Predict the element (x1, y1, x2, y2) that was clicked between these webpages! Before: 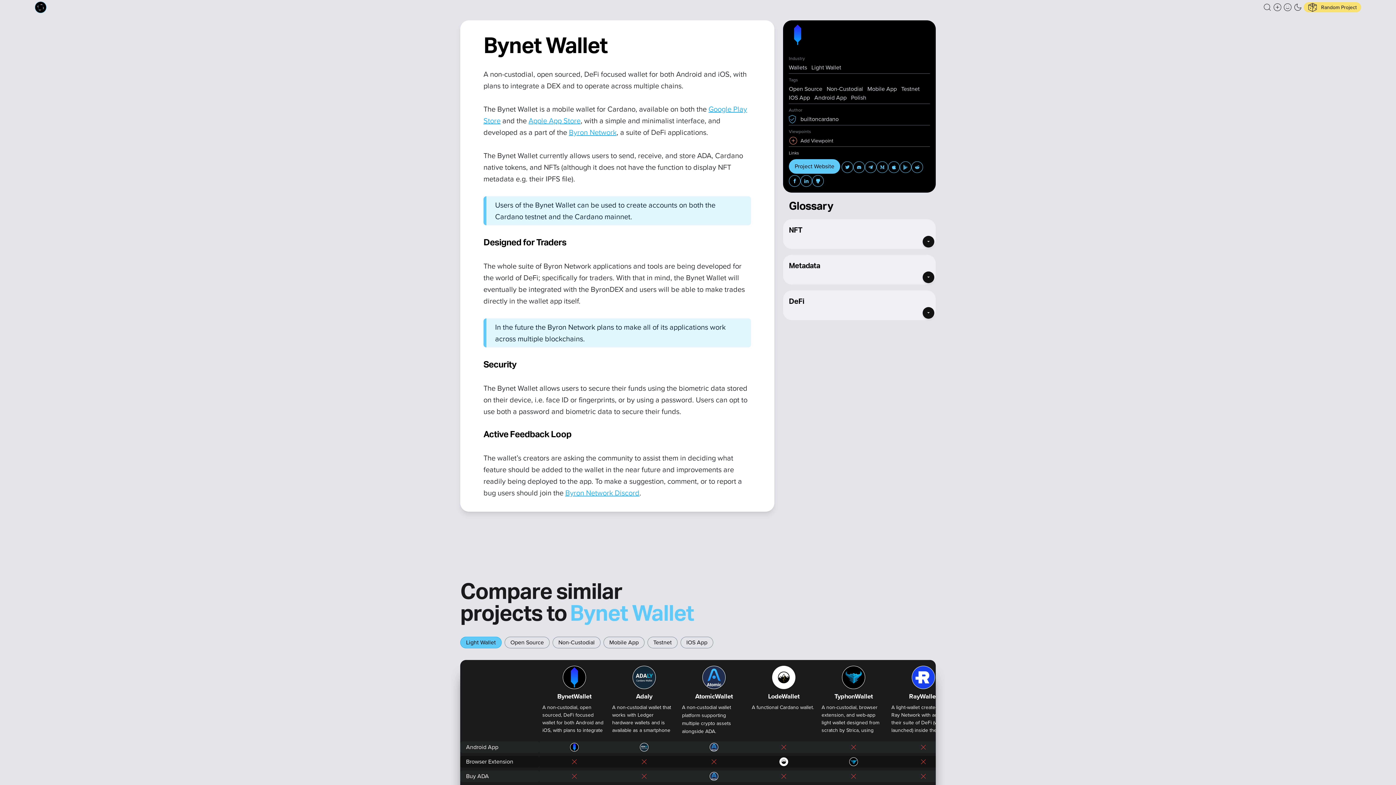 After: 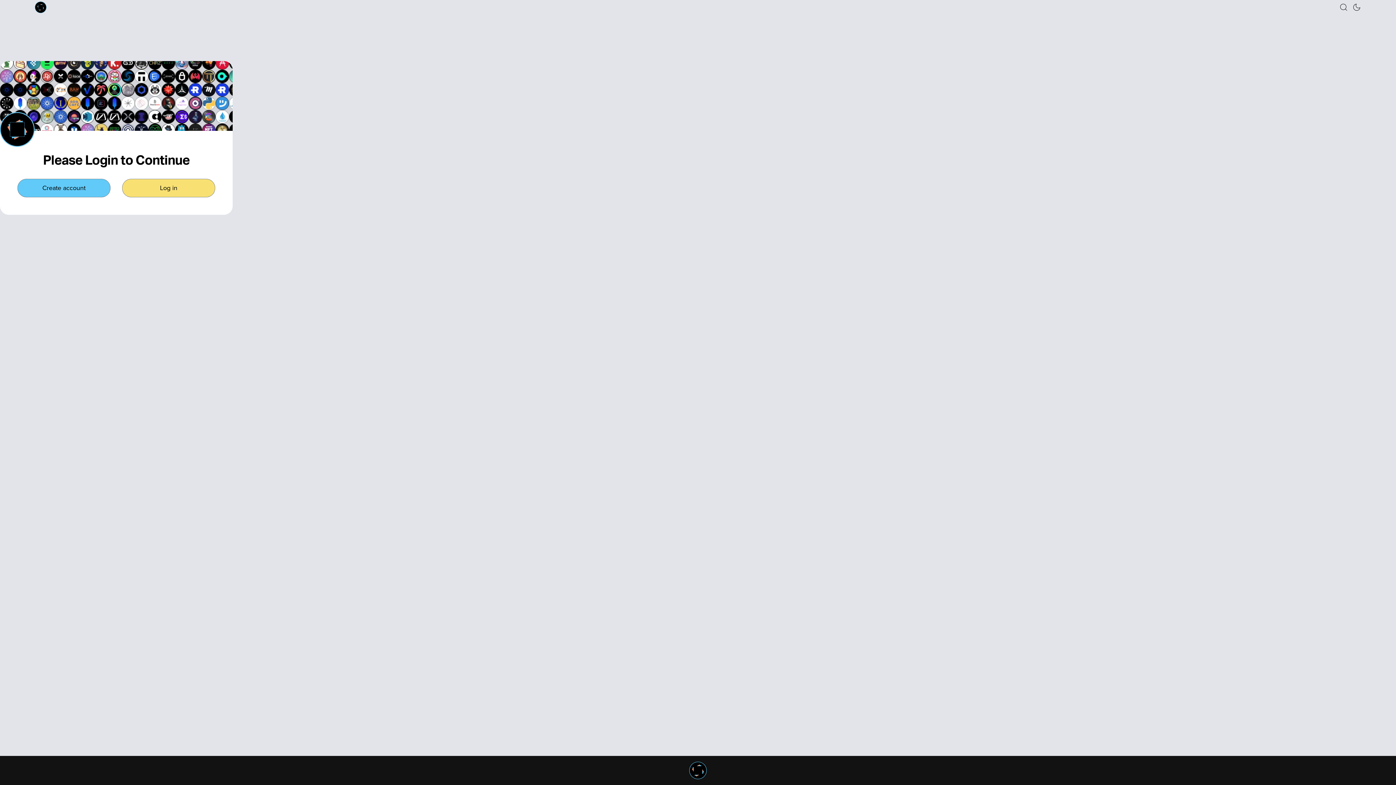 Action: label: Create a new new listing bbox: (1273, 2, 1282, 11)